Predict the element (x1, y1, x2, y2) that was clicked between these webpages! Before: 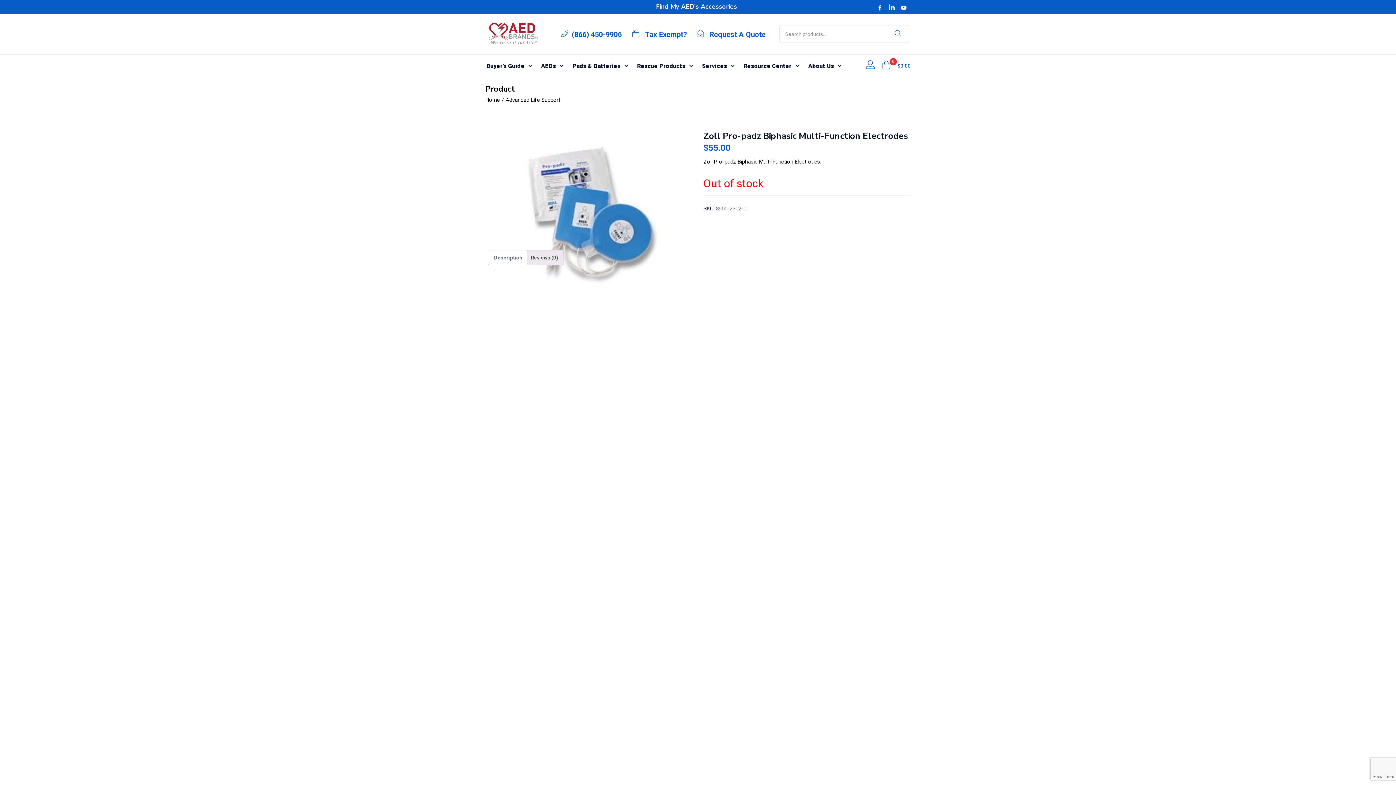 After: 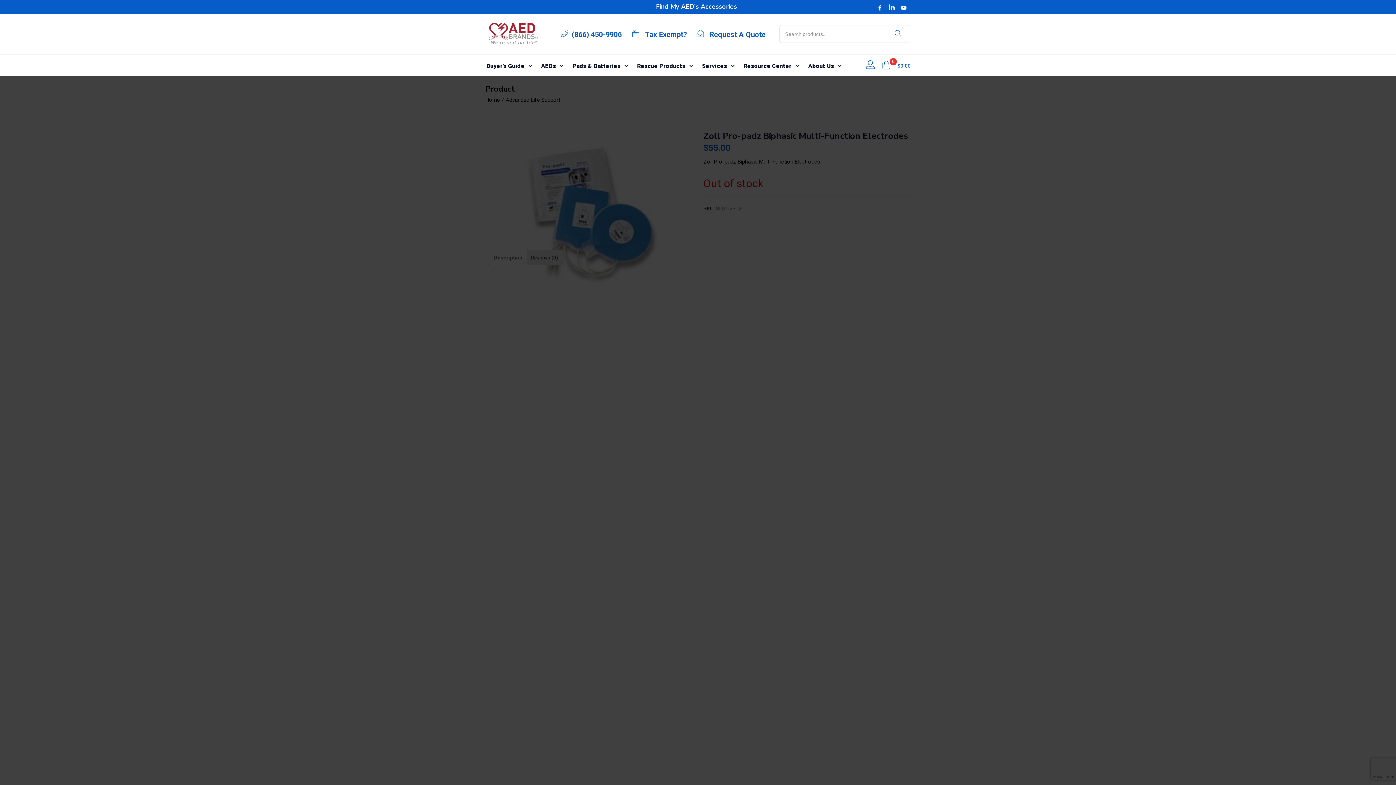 Action: bbox: (887, 25, 909, 42)